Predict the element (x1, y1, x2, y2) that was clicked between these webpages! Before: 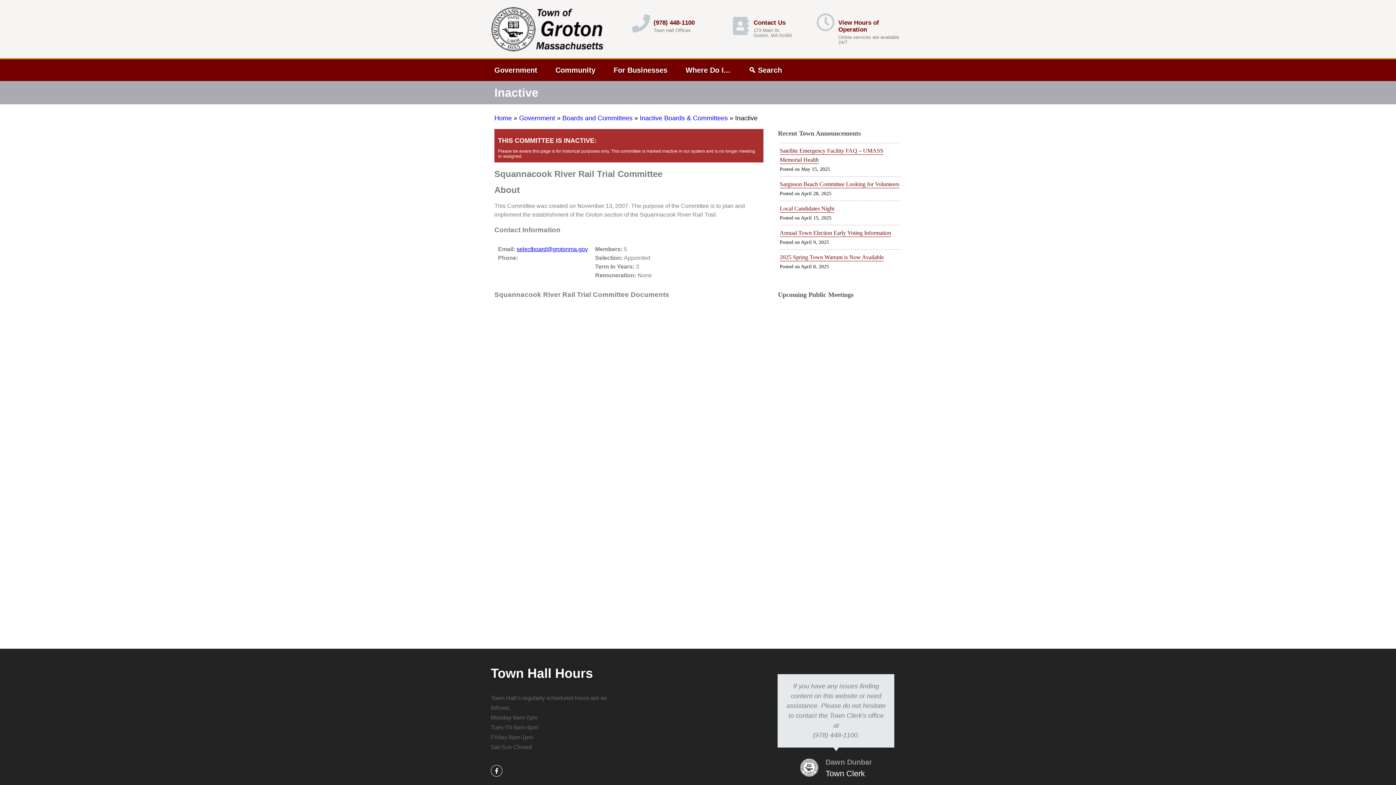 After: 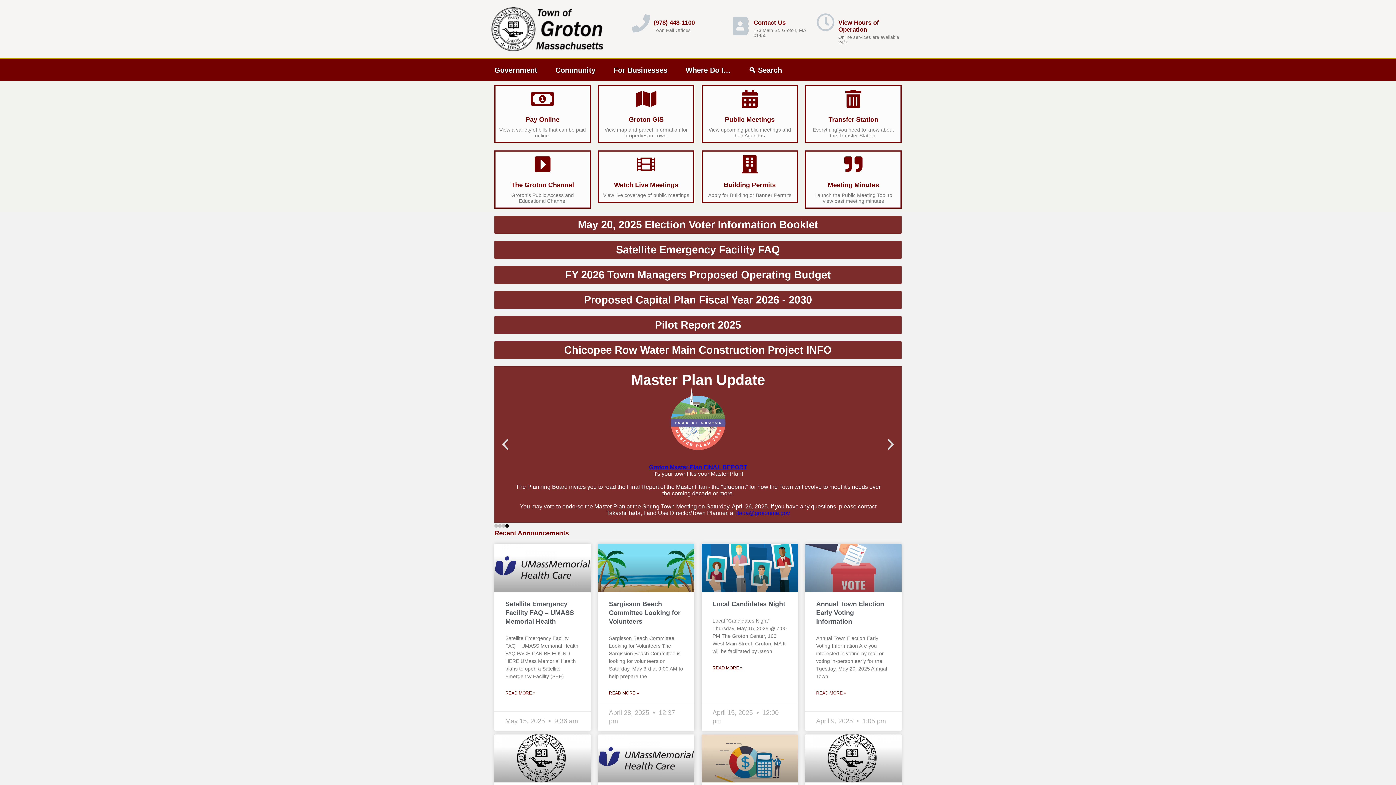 Action: label: Home bbox: (494, 114, 512, 121)